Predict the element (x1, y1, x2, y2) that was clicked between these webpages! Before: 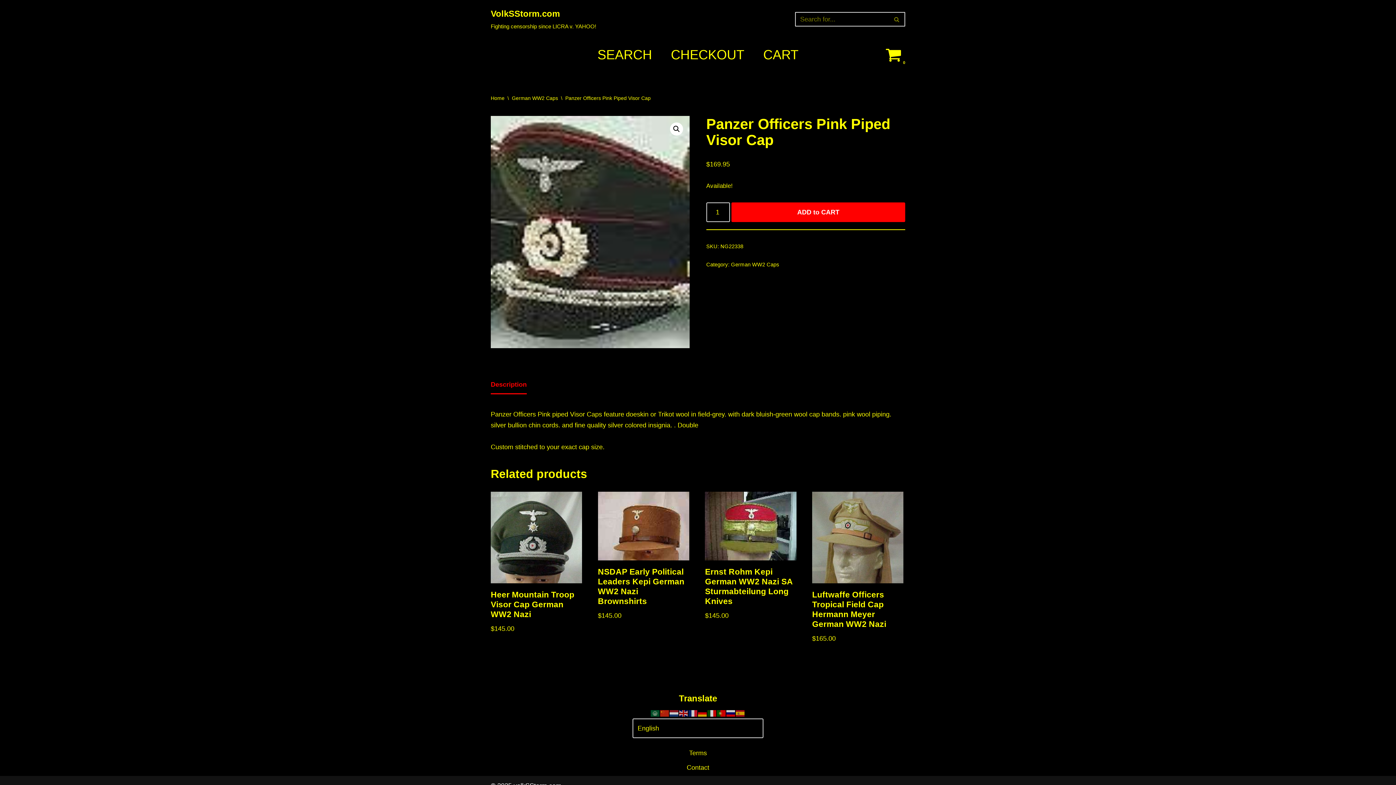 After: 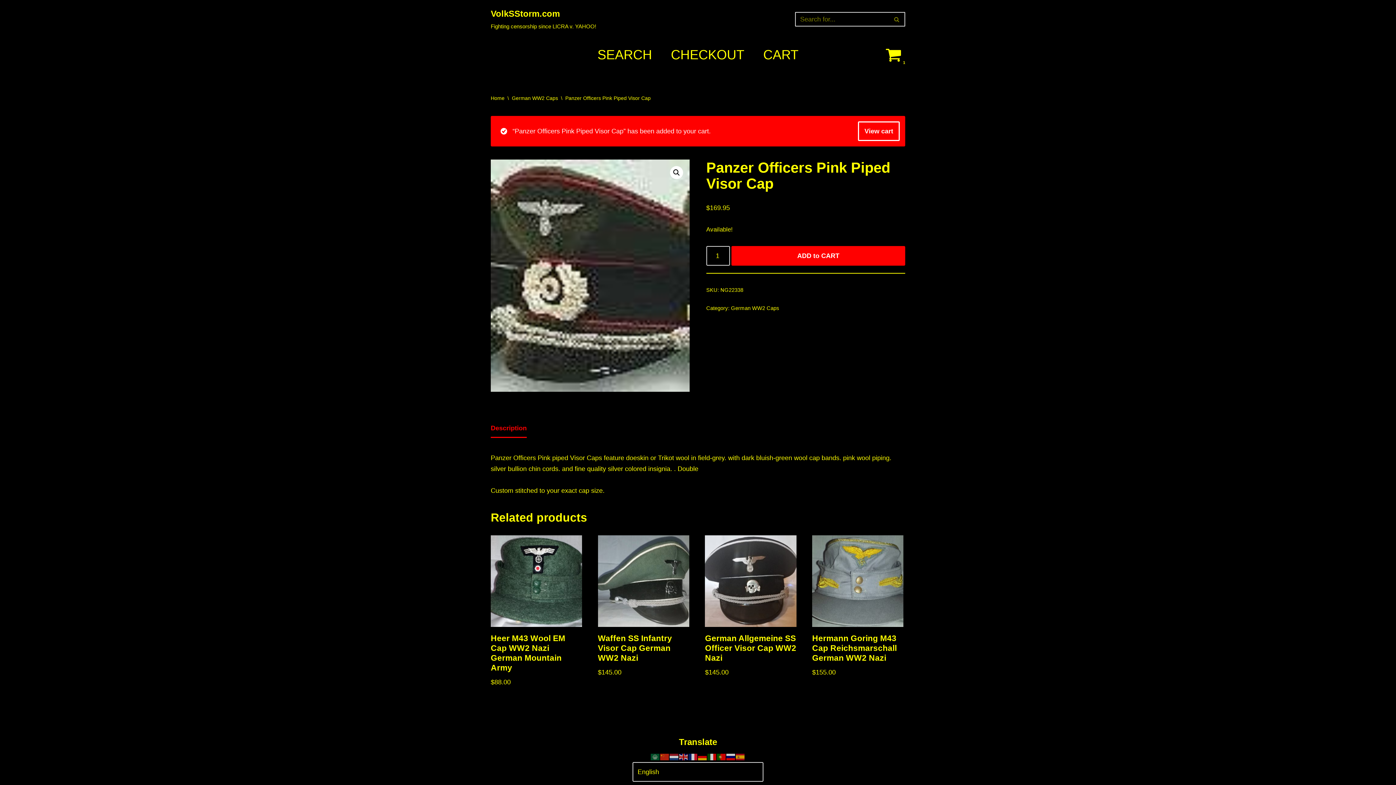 Action: label: ADD to CART bbox: (731, 202, 905, 222)